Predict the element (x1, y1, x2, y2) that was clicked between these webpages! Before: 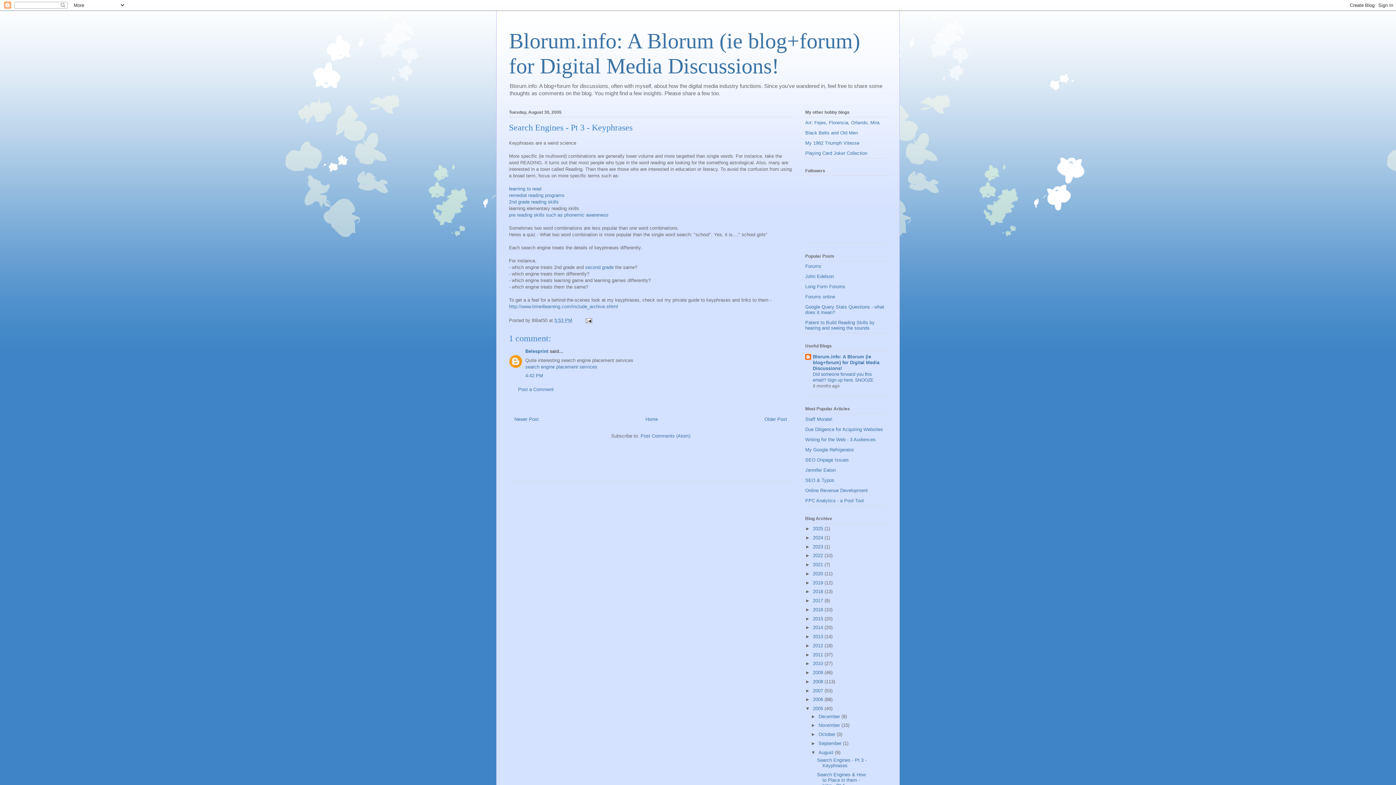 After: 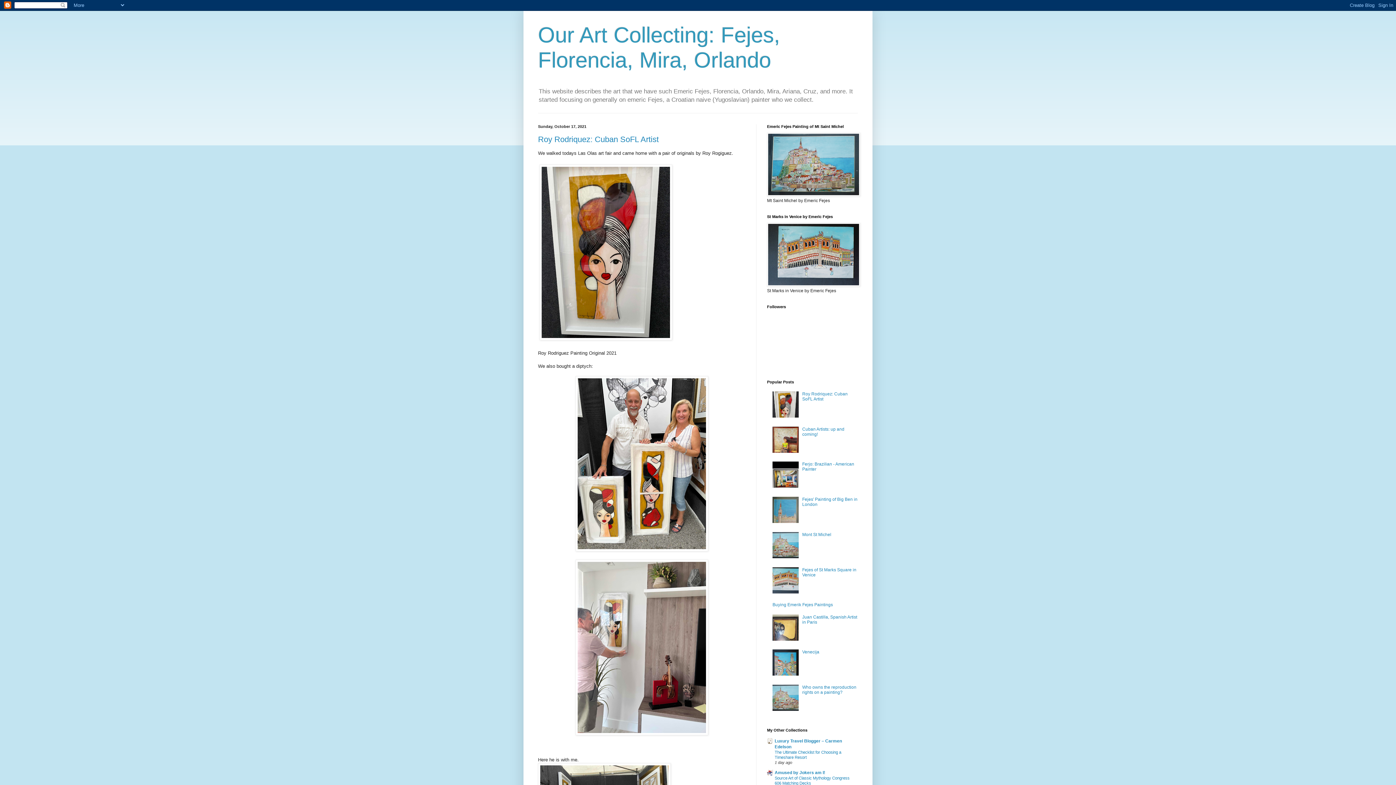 Action: bbox: (805, 119, 879, 125) label: Art: Fejes, Florencia, Orlando, Mira